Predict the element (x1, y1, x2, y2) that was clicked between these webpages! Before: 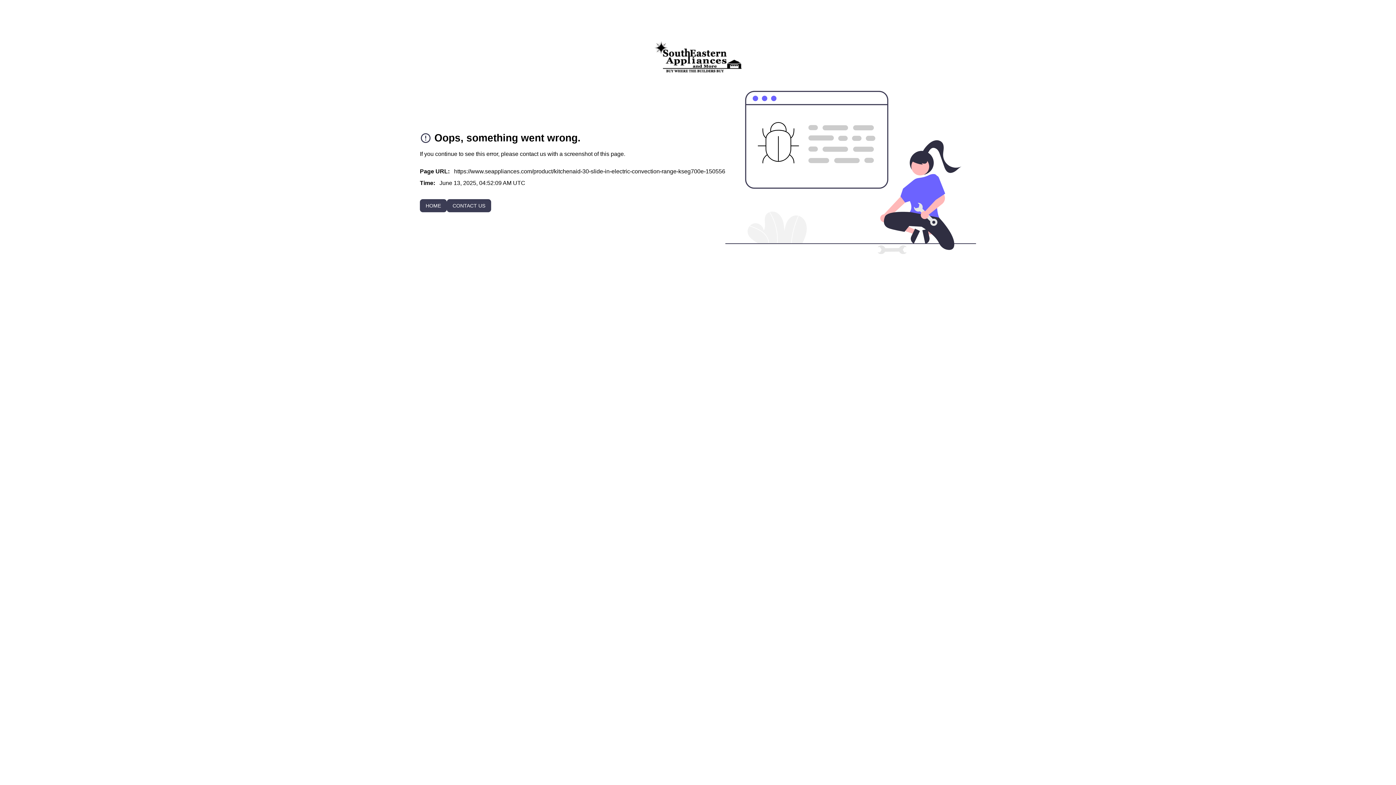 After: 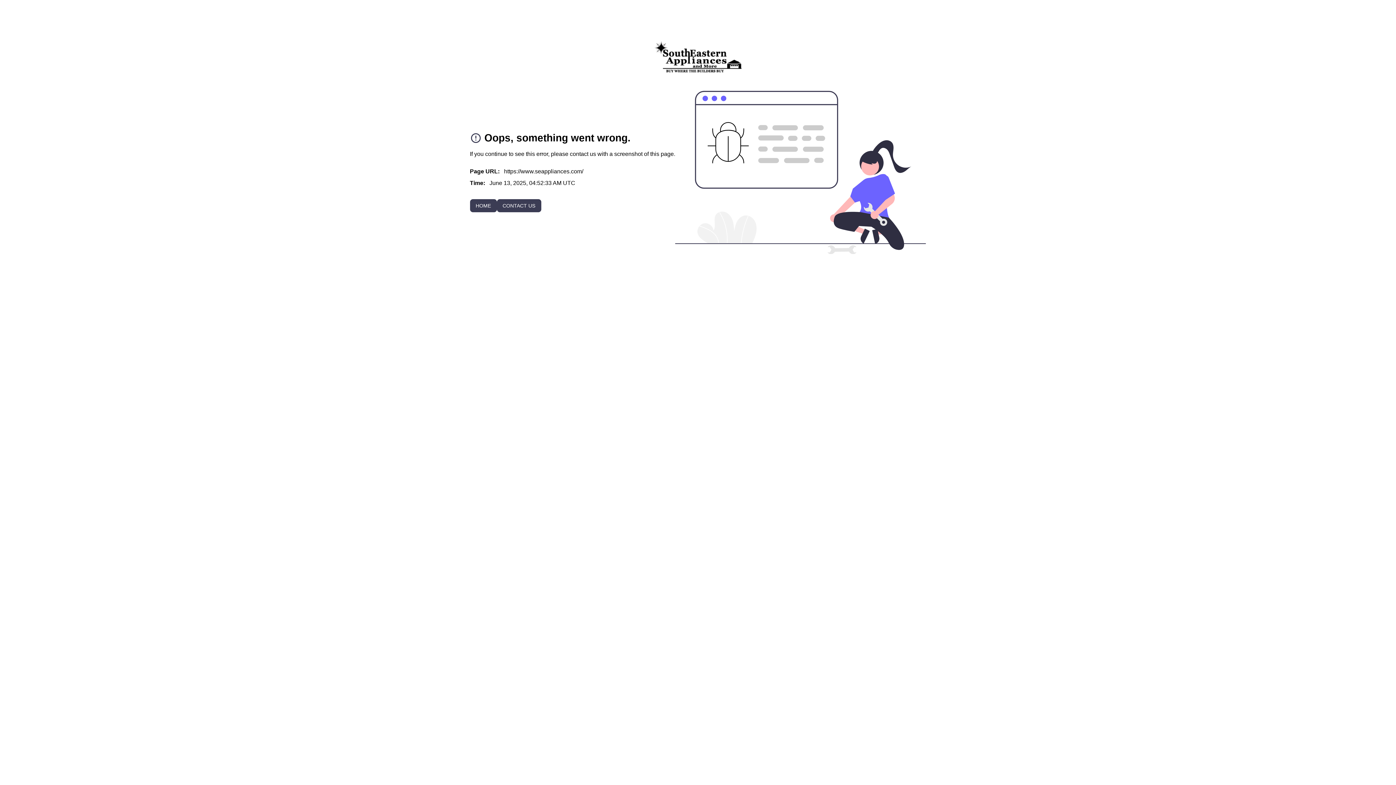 Action: label: To home page bbox: (654, 40, 742, 72)